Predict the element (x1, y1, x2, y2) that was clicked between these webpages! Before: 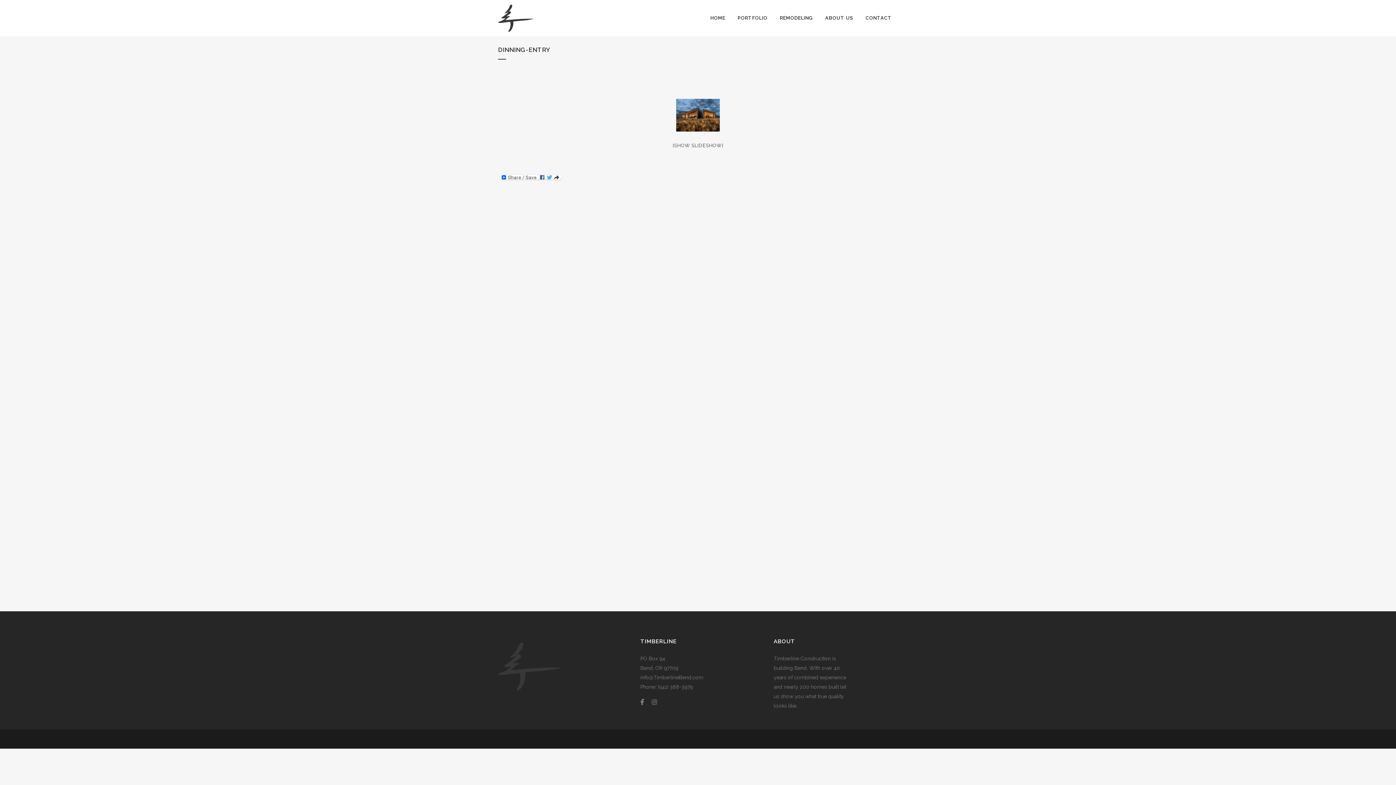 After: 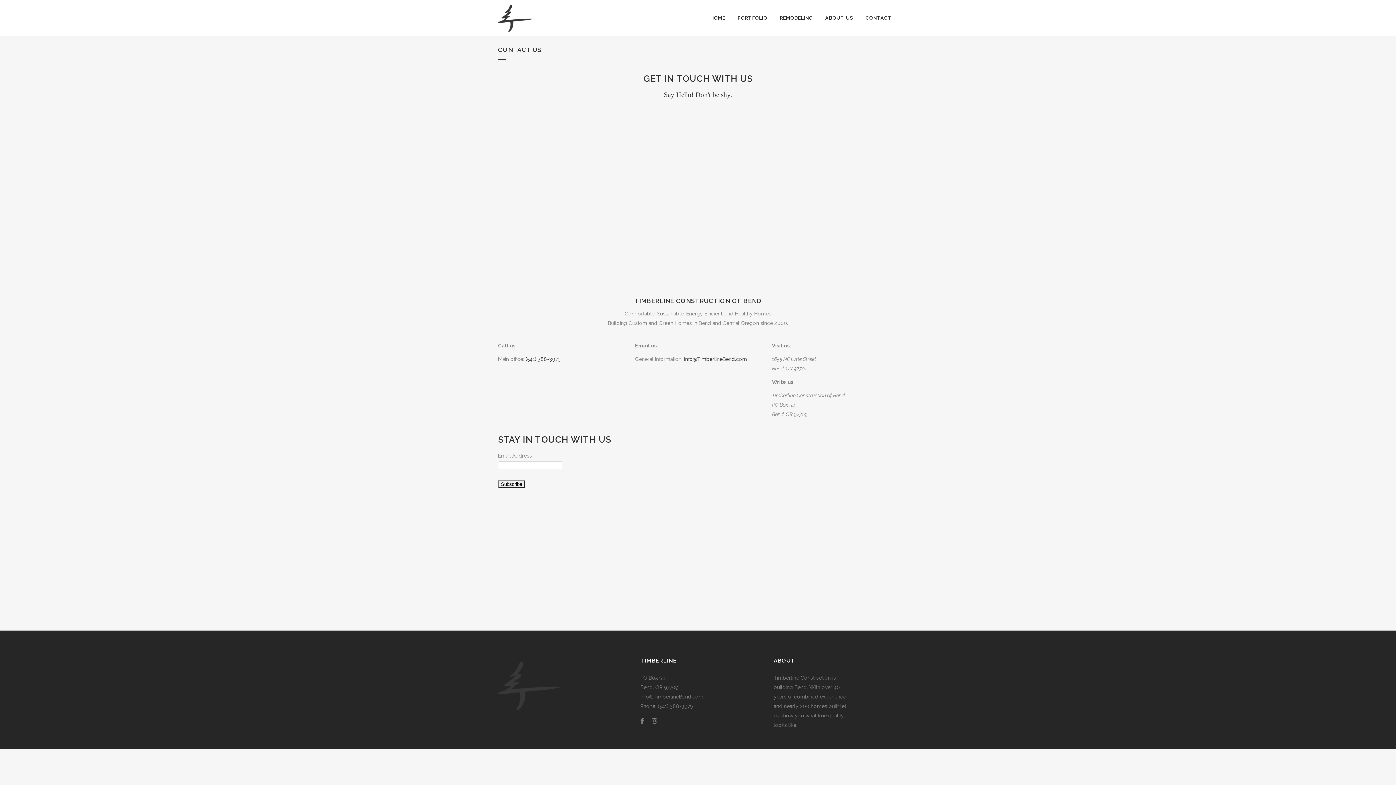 Action: bbox: (859, 0, 898, 36) label: CONTACT